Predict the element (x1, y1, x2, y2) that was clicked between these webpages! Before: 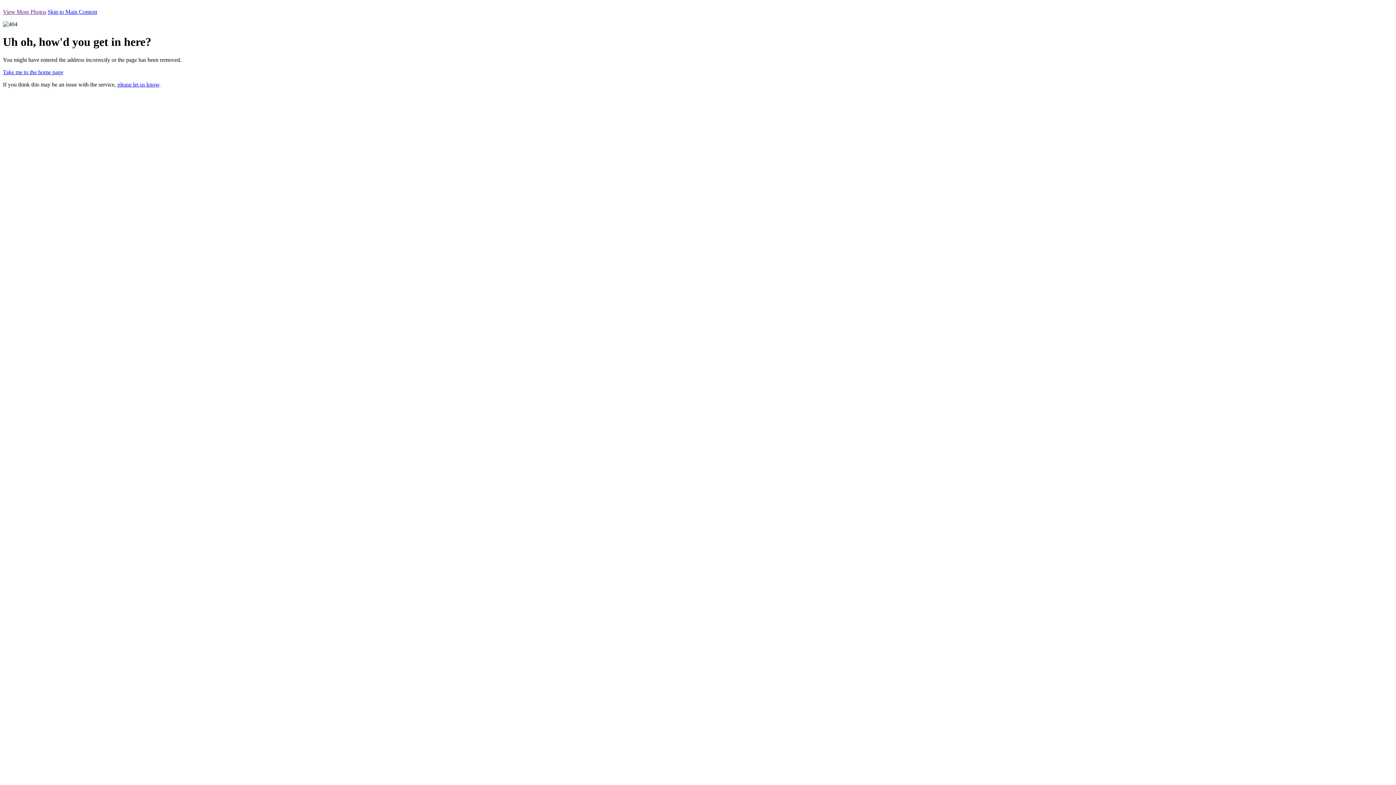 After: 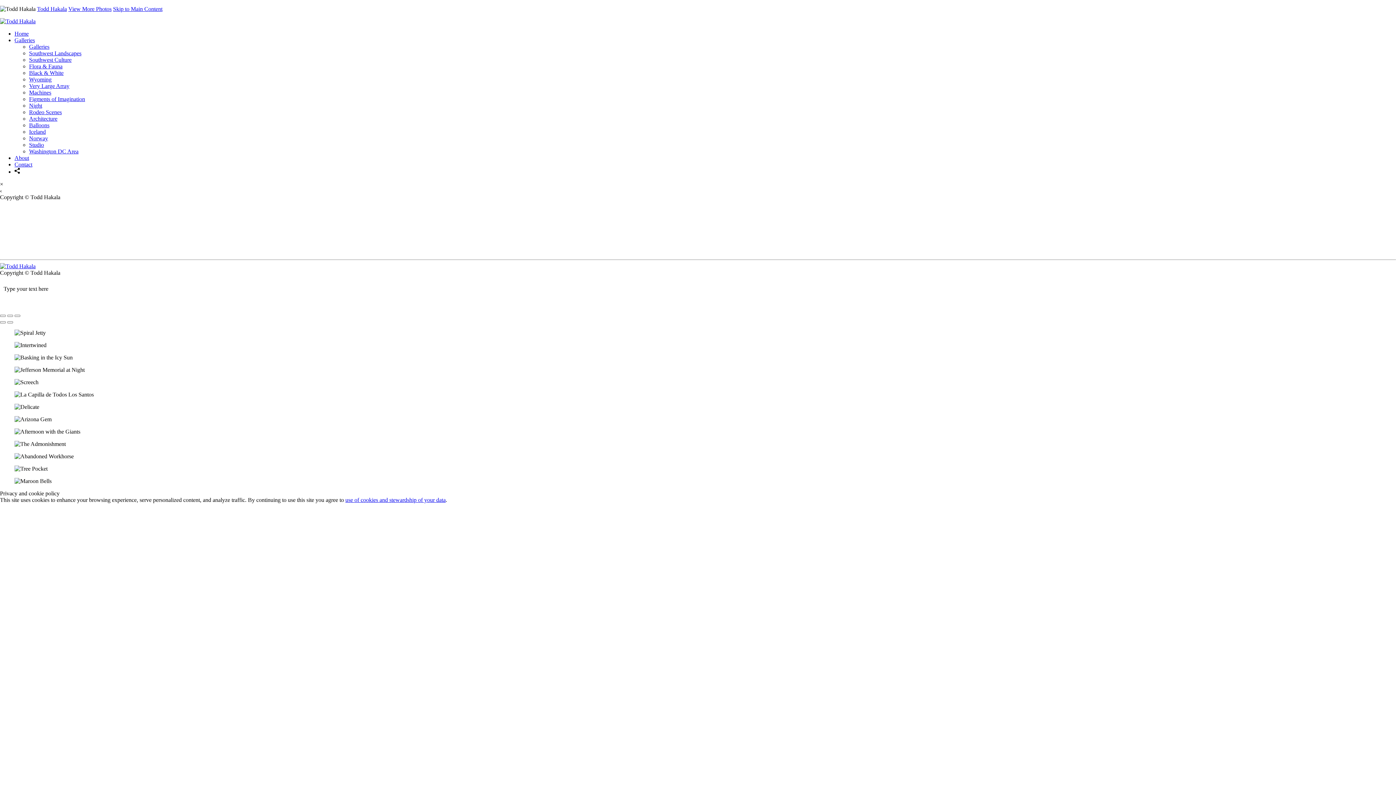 Action: bbox: (47, 8, 97, 14) label: Skip to Main Content